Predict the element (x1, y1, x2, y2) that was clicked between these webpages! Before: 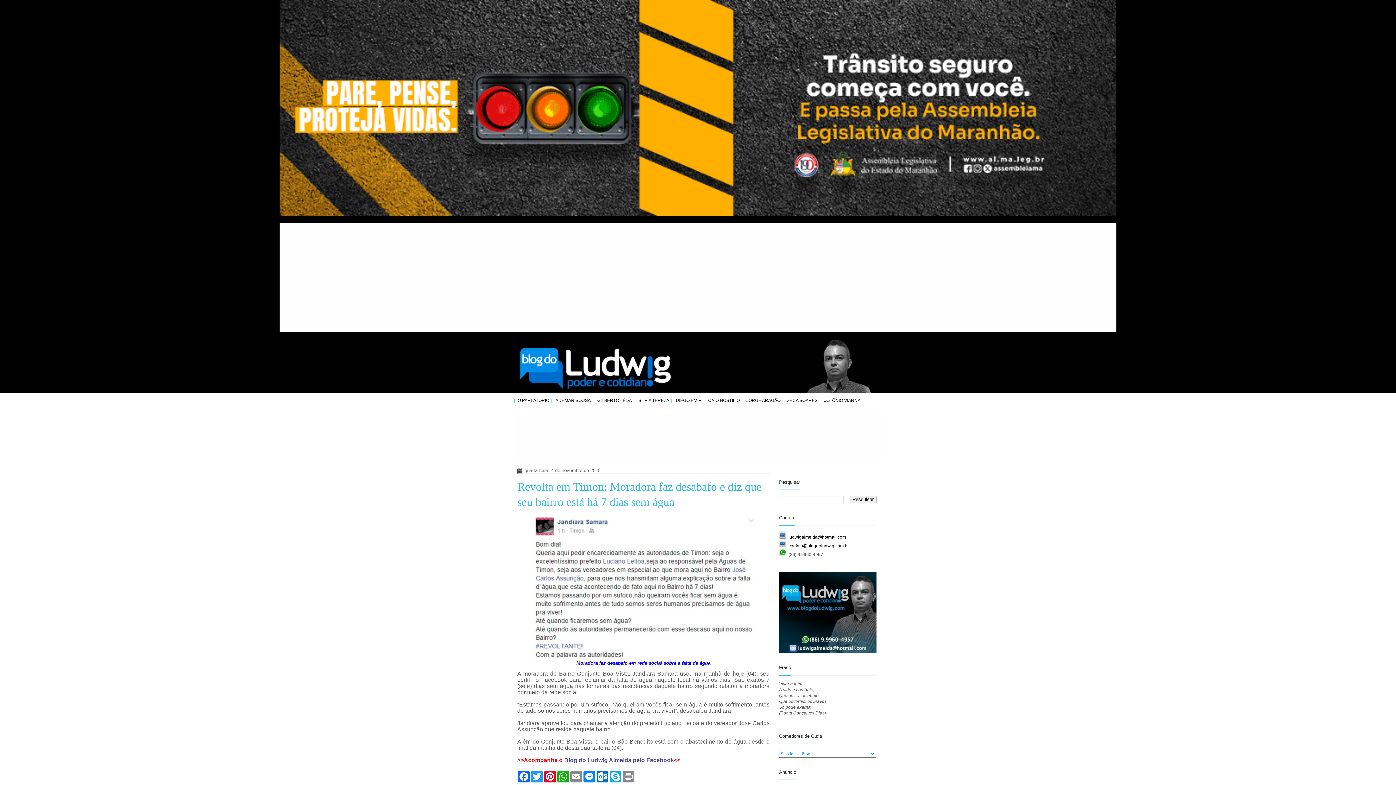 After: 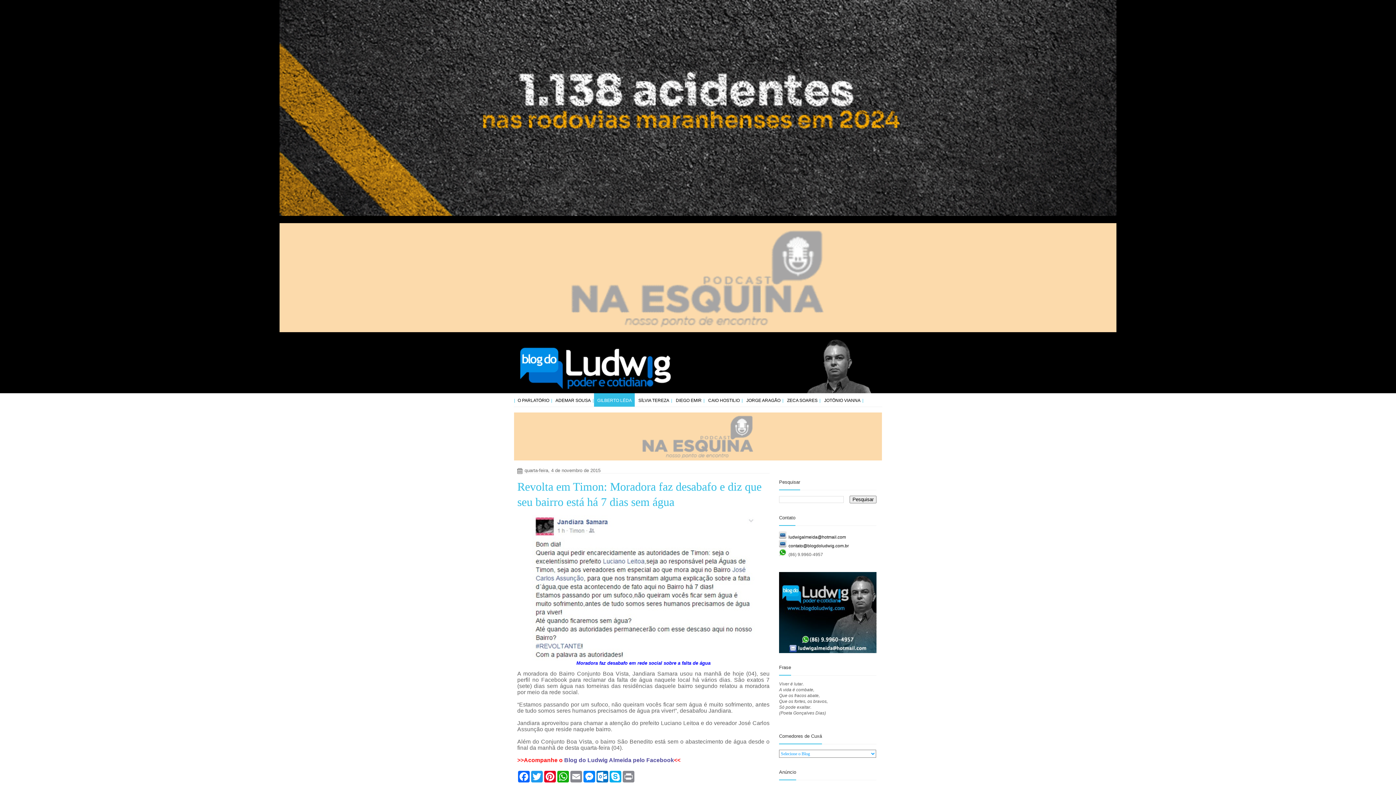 Action: bbox: (594, 393, 635, 406) label: GILBERTO LÉDA